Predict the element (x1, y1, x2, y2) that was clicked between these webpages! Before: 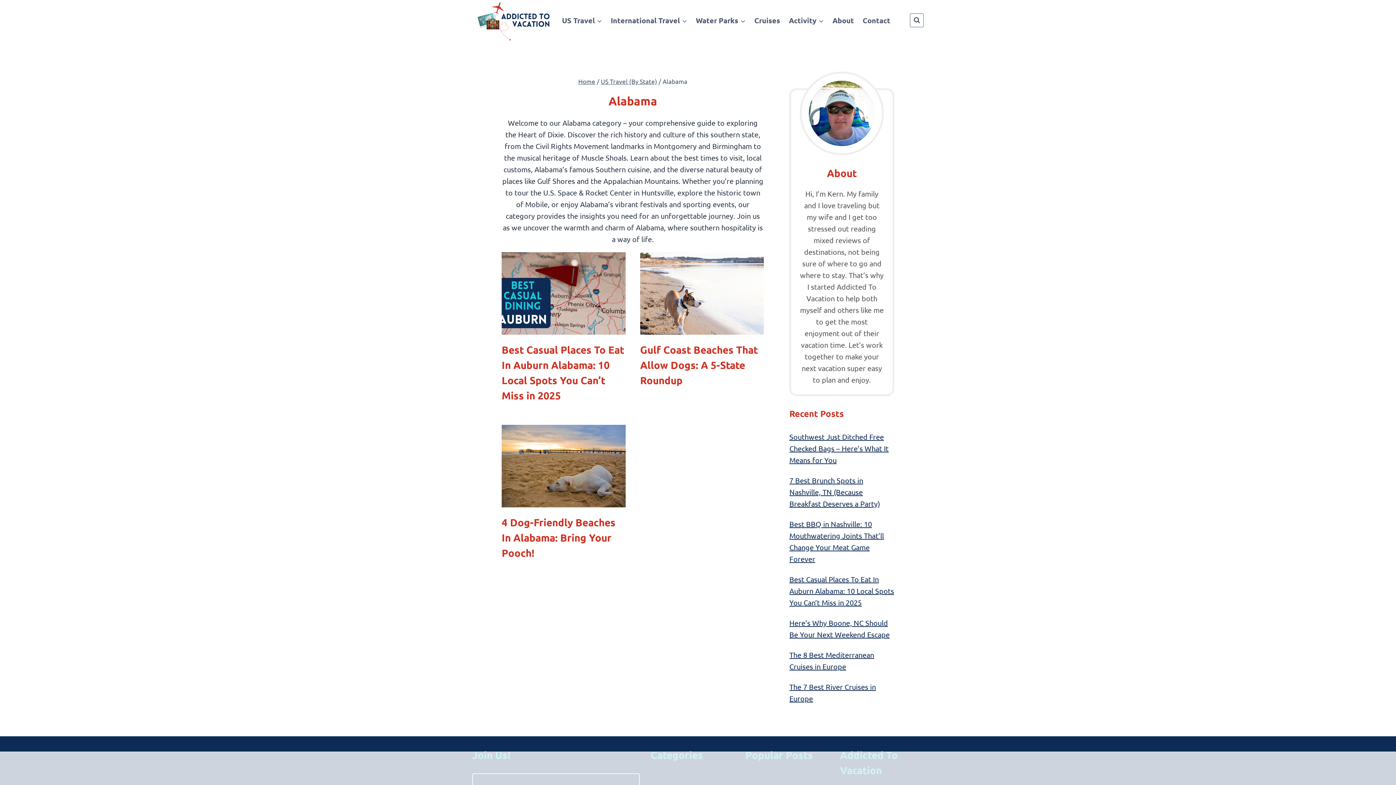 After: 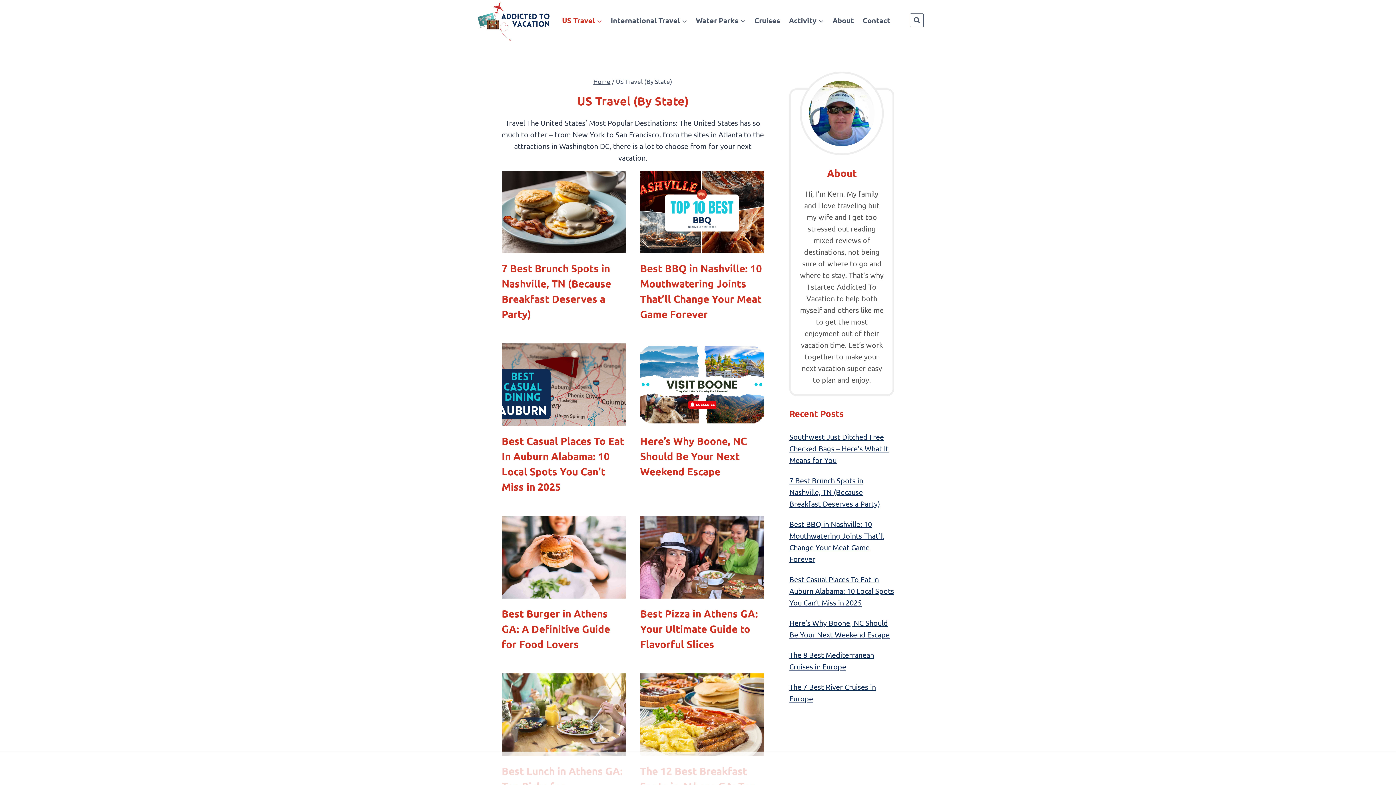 Action: bbox: (600, 77, 657, 84) label: US Travel (By State)